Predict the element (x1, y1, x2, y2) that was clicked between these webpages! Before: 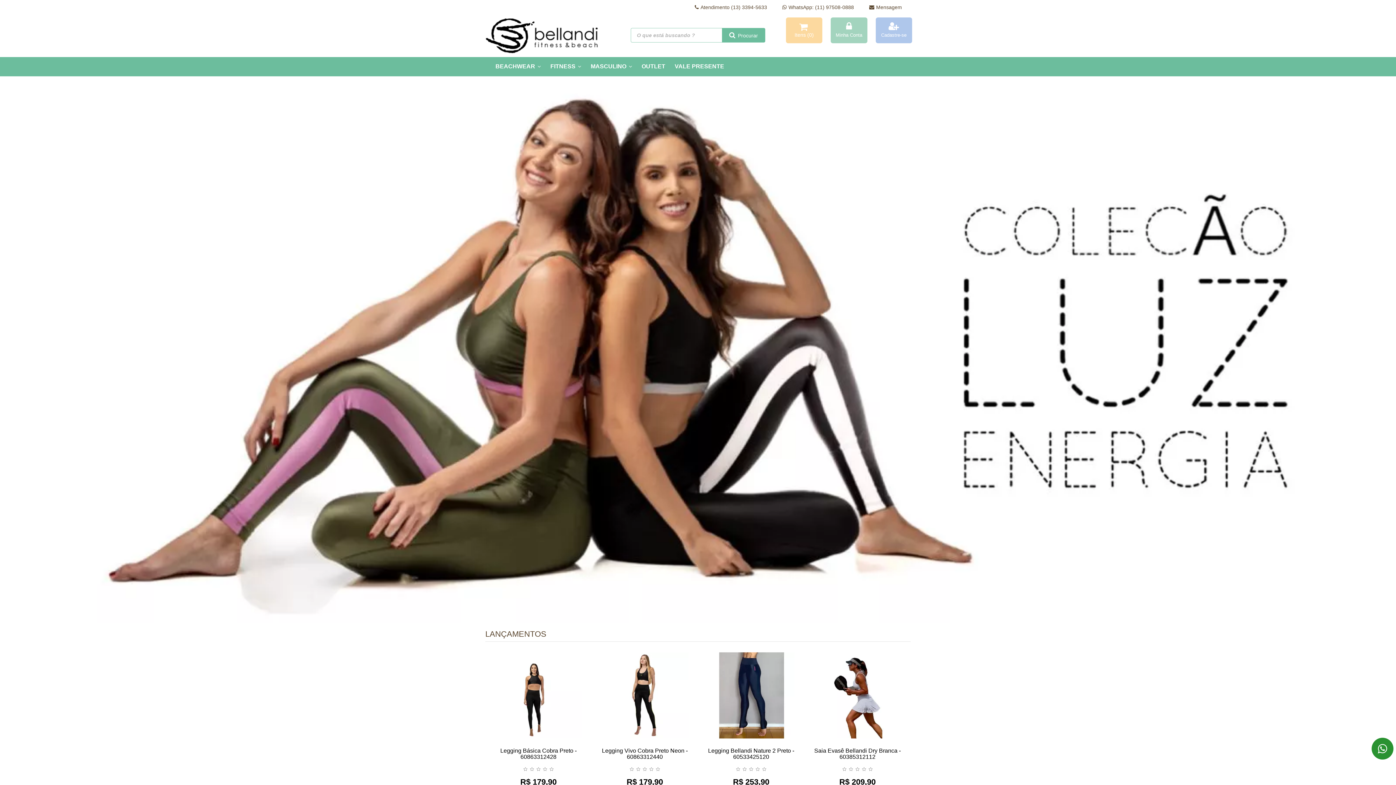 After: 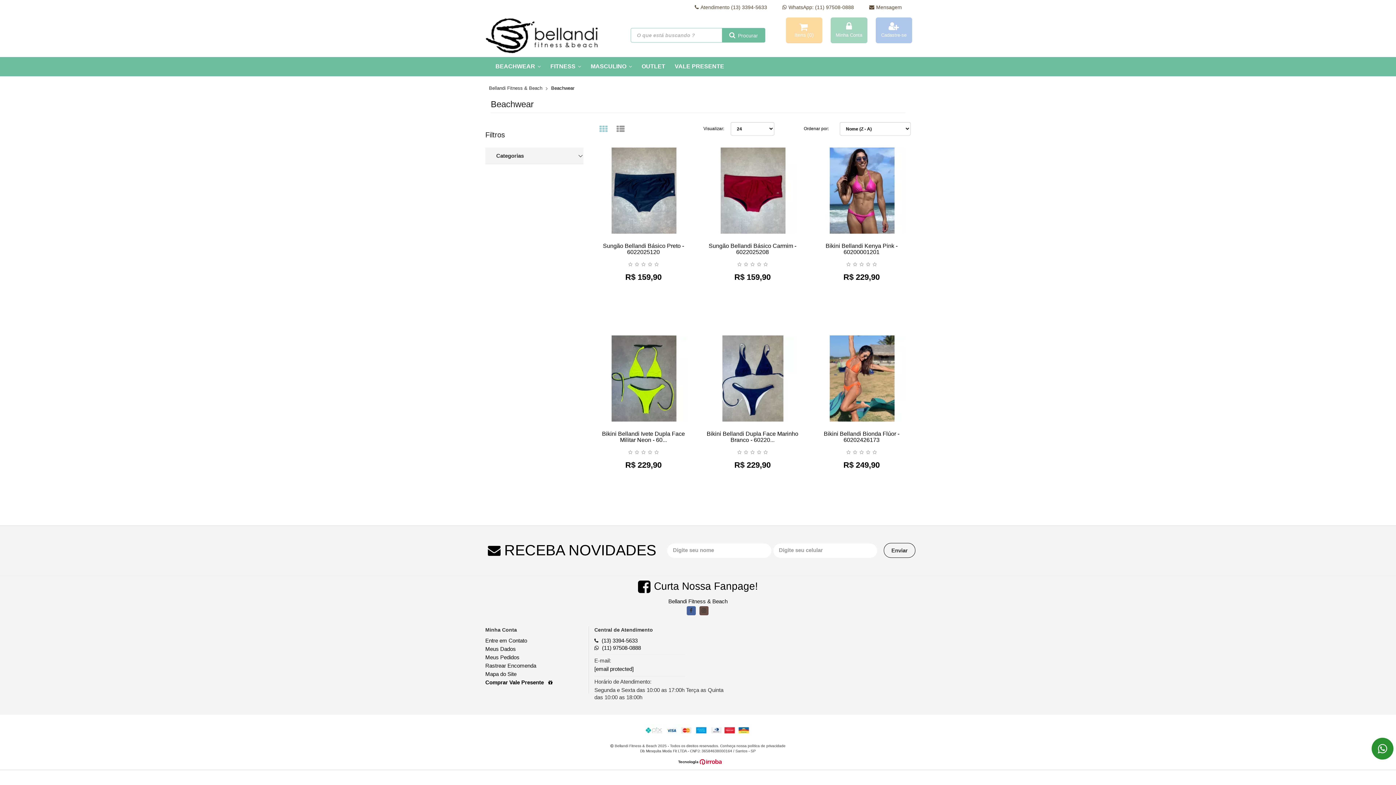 Action: bbox: (490, 57, 545, 76) label: BEACHWEAR